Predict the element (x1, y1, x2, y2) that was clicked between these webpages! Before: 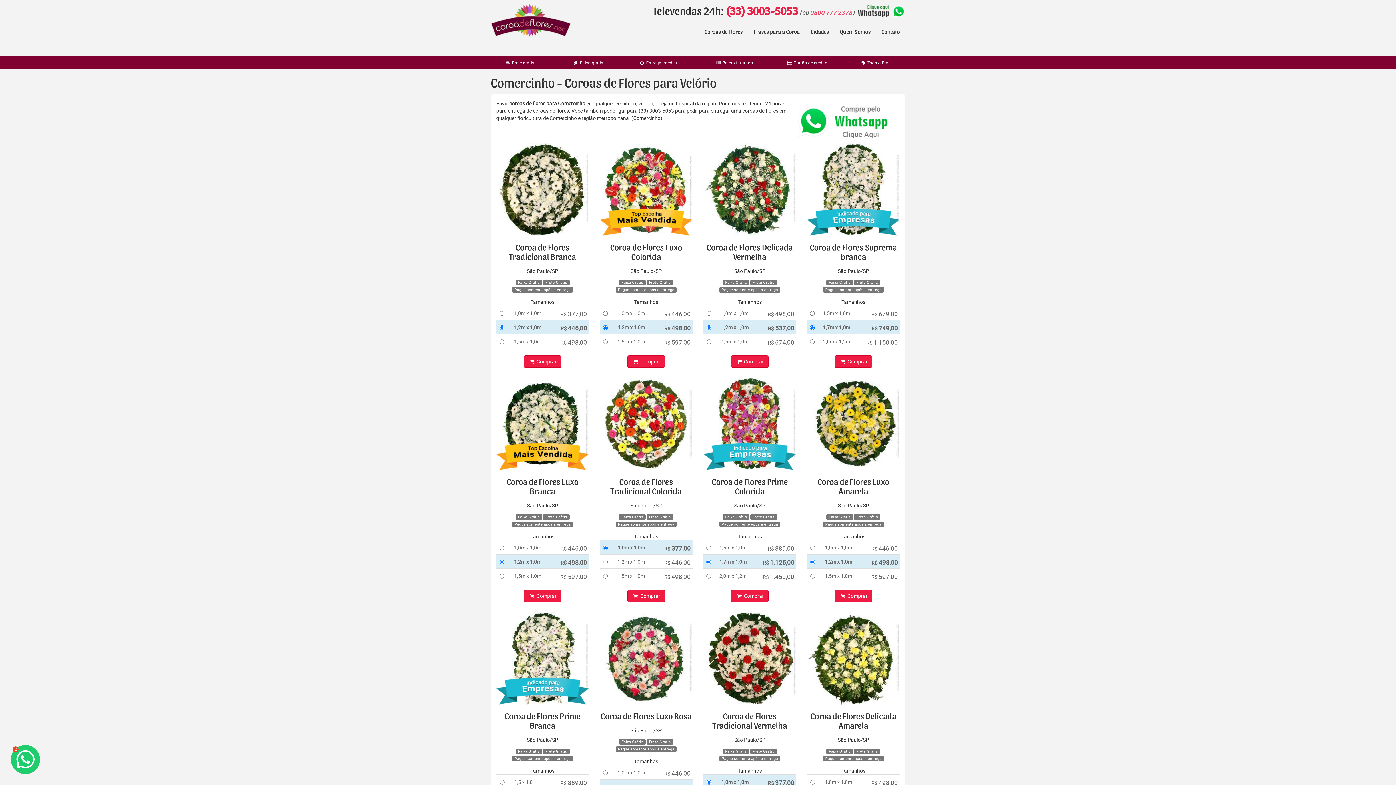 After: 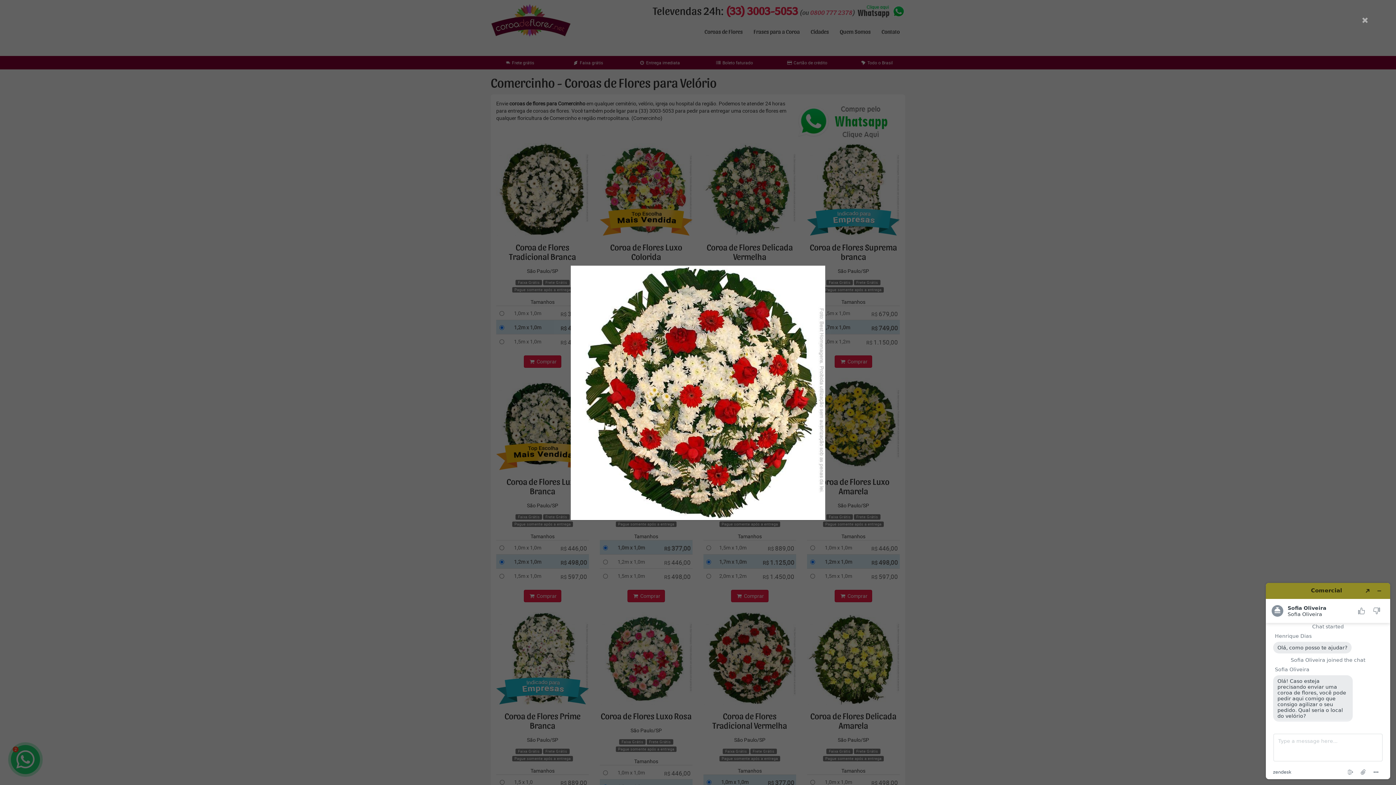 Action: bbox: (703, 612, 796, 705)